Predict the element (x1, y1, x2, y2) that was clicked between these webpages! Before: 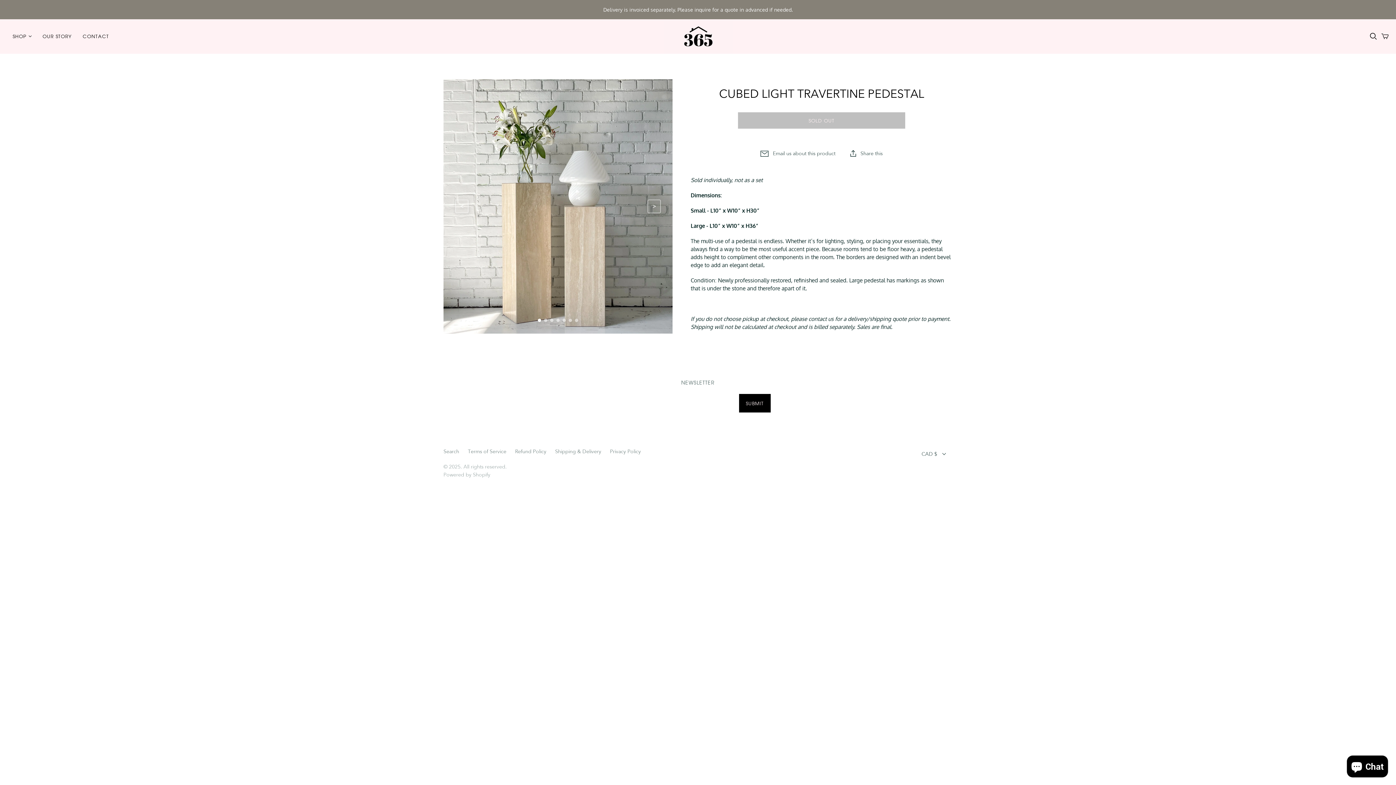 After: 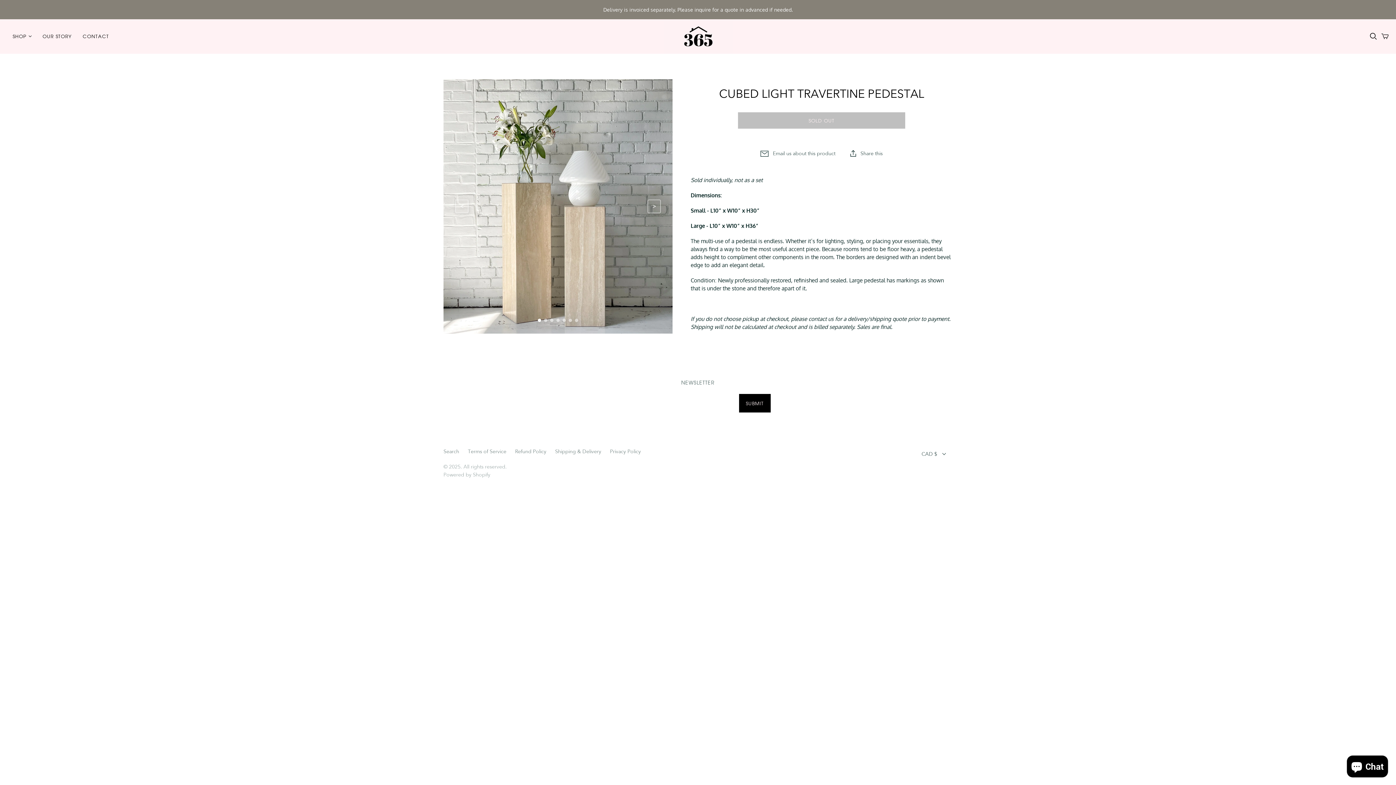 Action: bbox: (753, 150, 842, 157) label: Email us about this product